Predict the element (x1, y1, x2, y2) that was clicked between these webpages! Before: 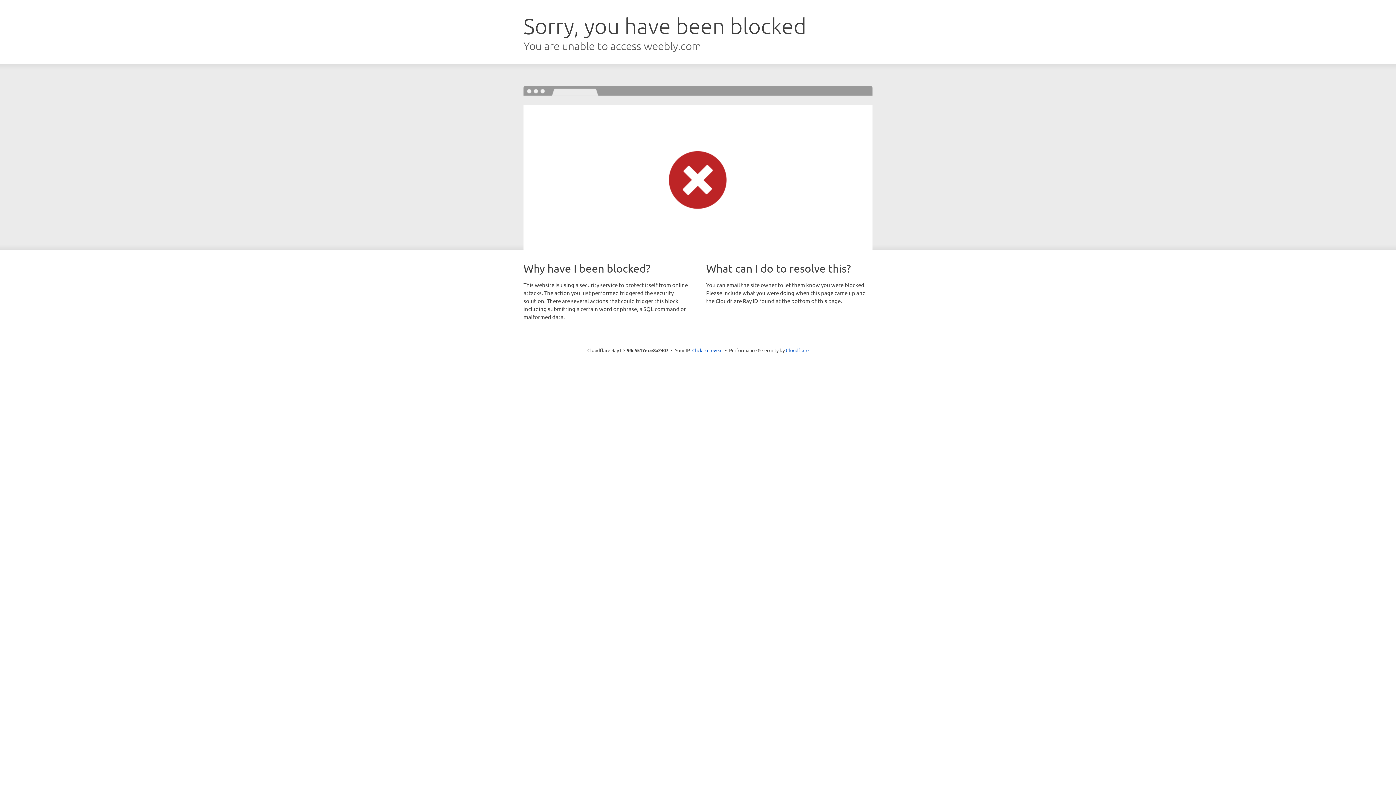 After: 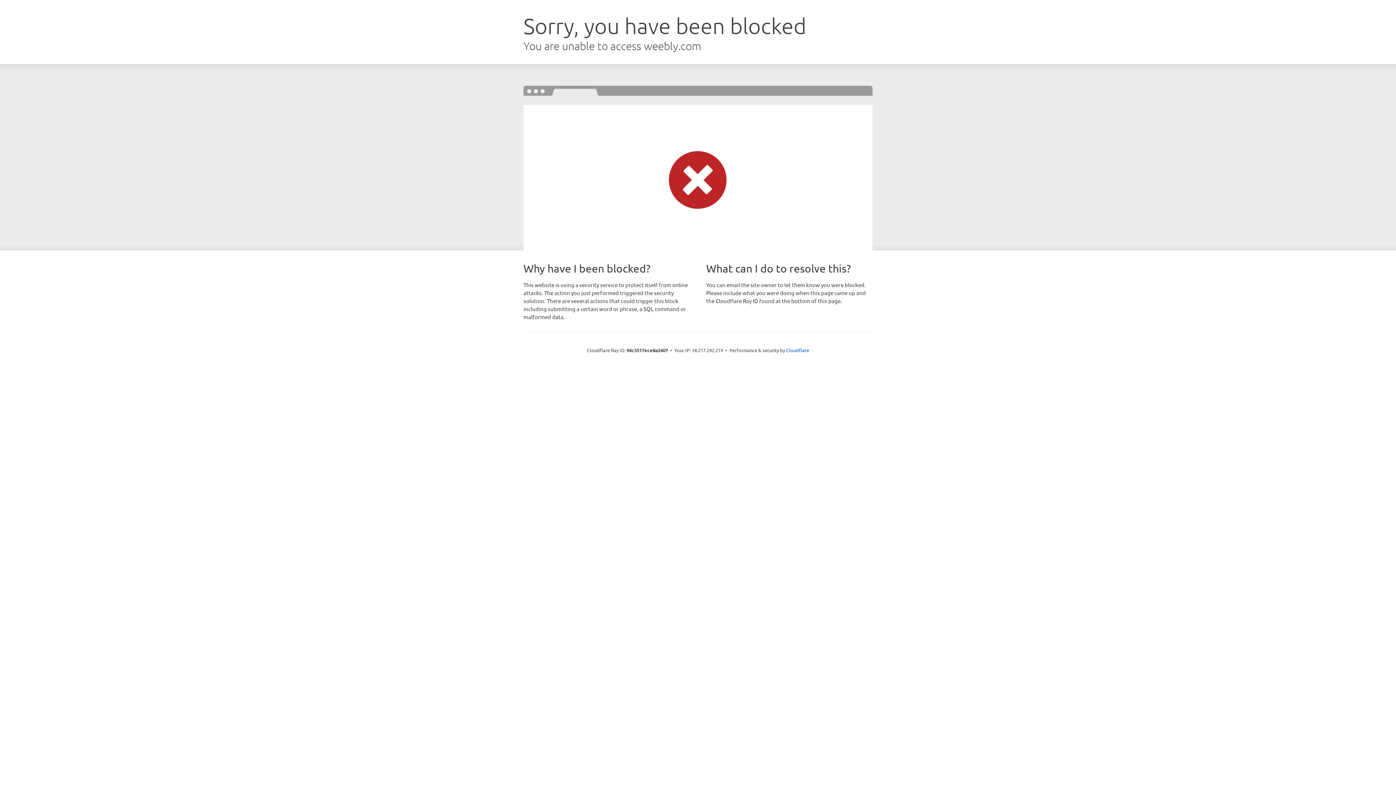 Action: bbox: (692, 346, 722, 353) label: Click to reveal